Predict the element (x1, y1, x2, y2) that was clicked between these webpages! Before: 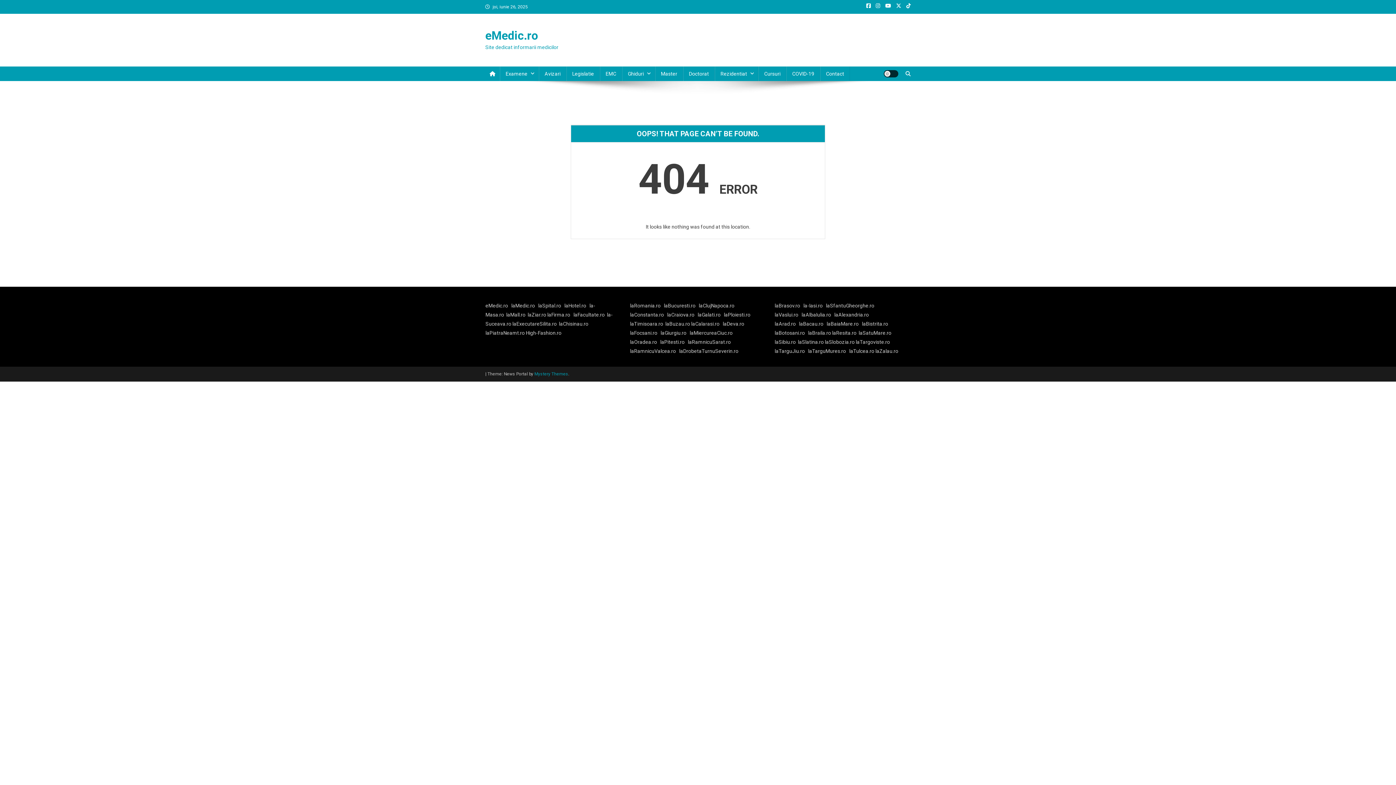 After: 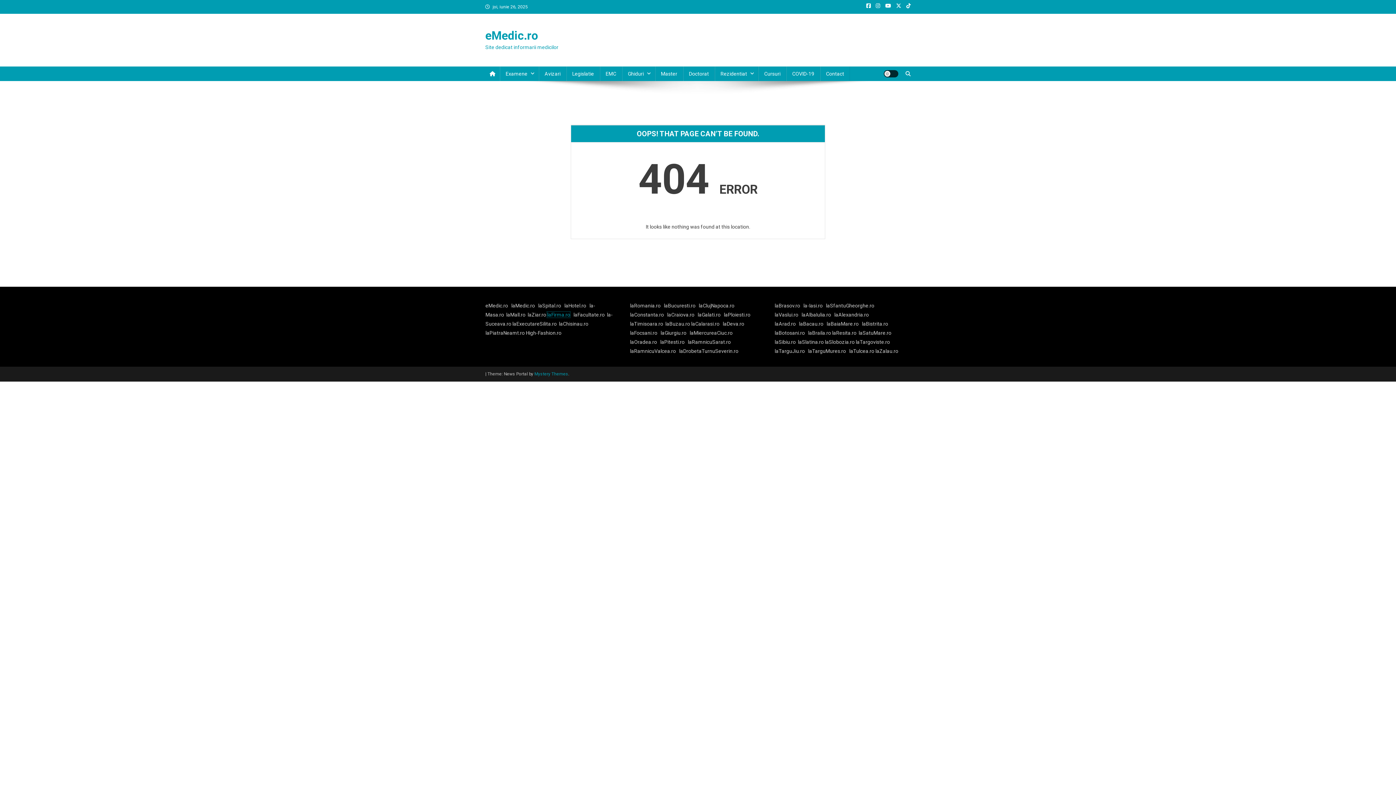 Action: bbox: (547, 312, 570, 317) label: laFirma.ro